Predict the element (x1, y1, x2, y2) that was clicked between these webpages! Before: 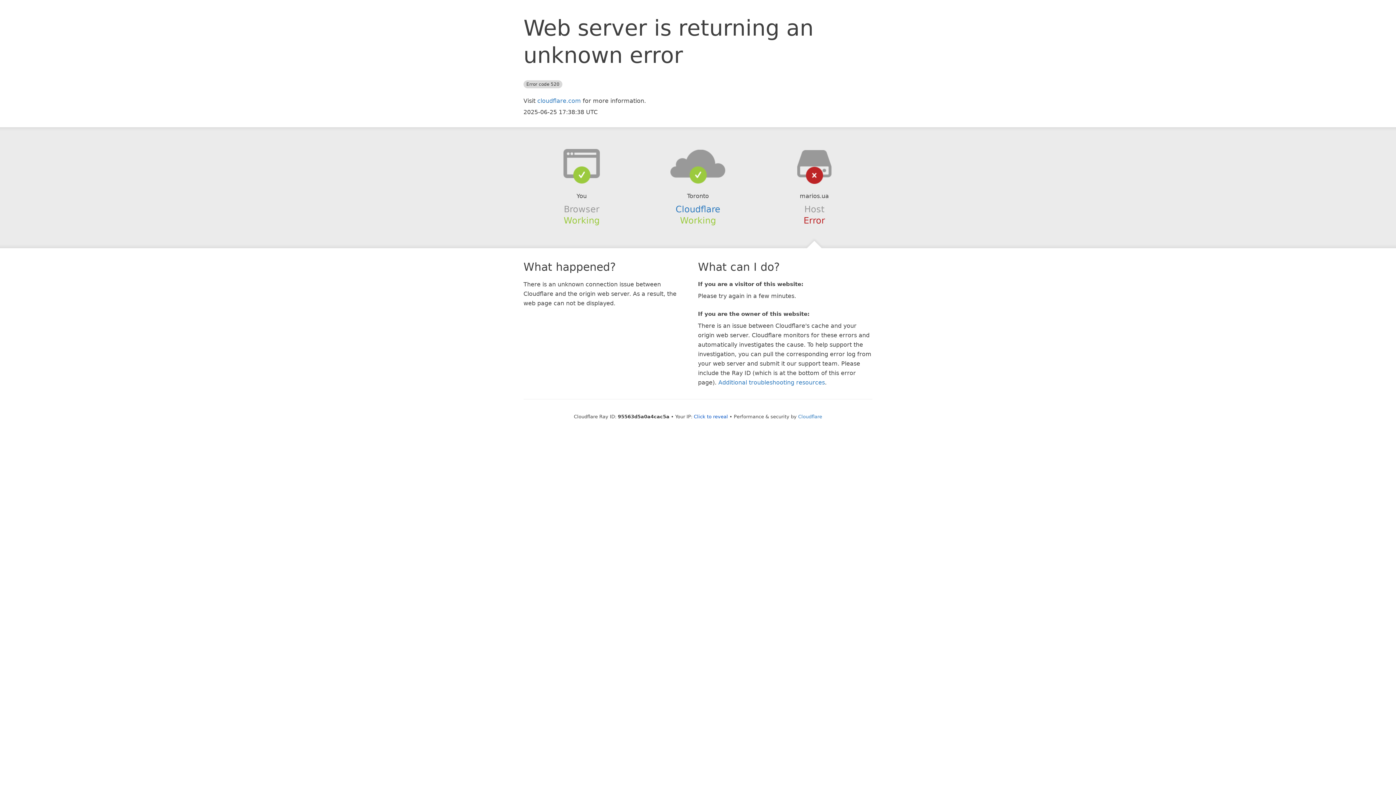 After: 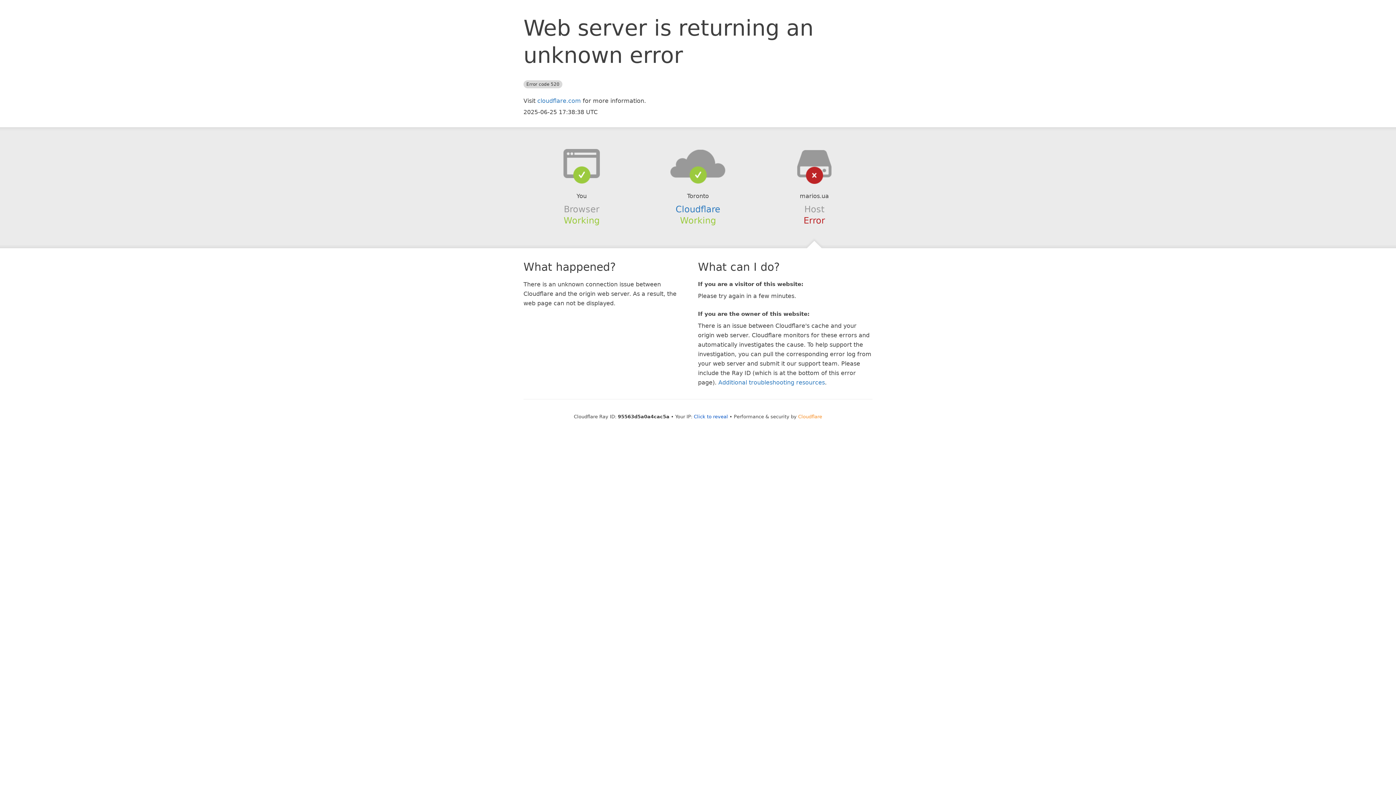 Action: label: Cloudflare bbox: (798, 414, 822, 419)